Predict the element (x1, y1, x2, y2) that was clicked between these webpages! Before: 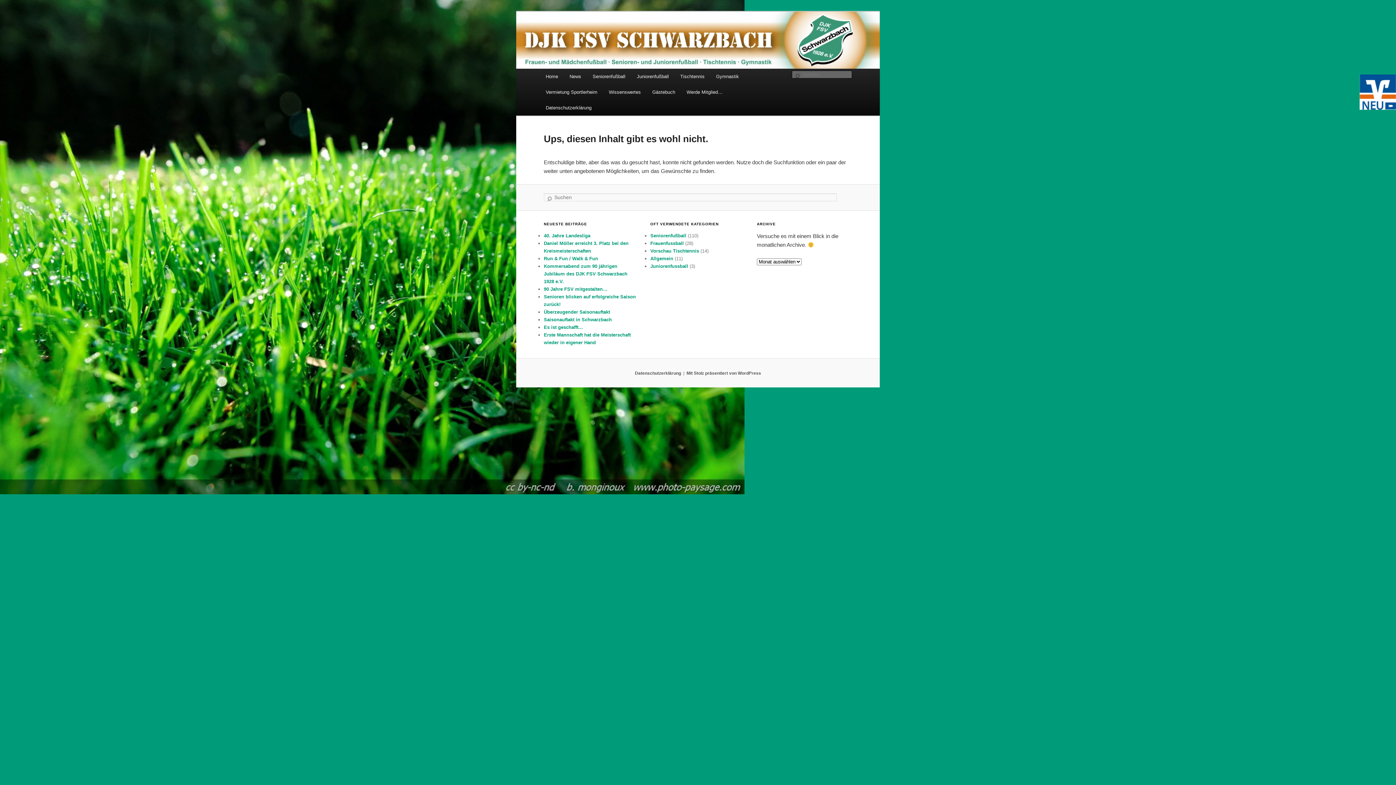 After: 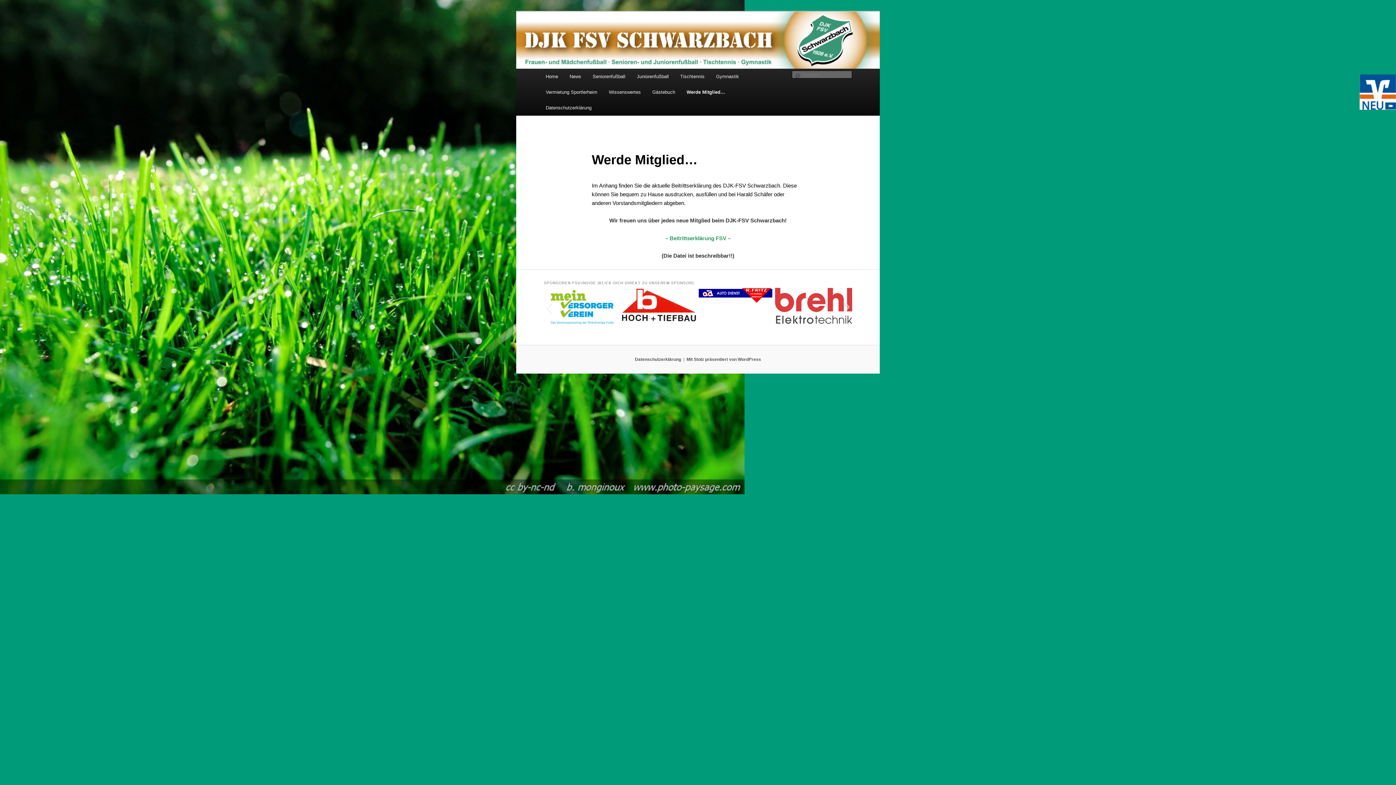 Action: bbox: (681, 84, 728, 100) label: Werde Mitglied…